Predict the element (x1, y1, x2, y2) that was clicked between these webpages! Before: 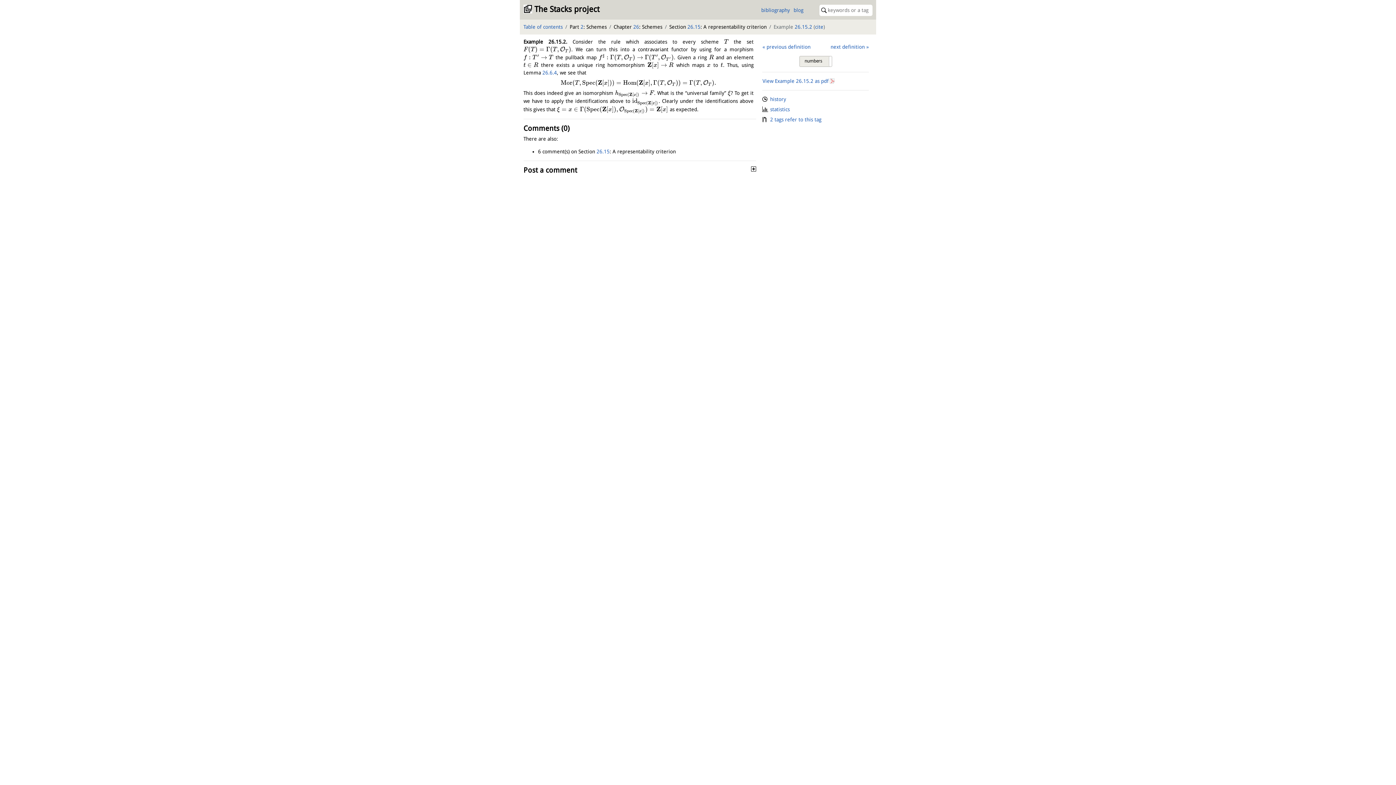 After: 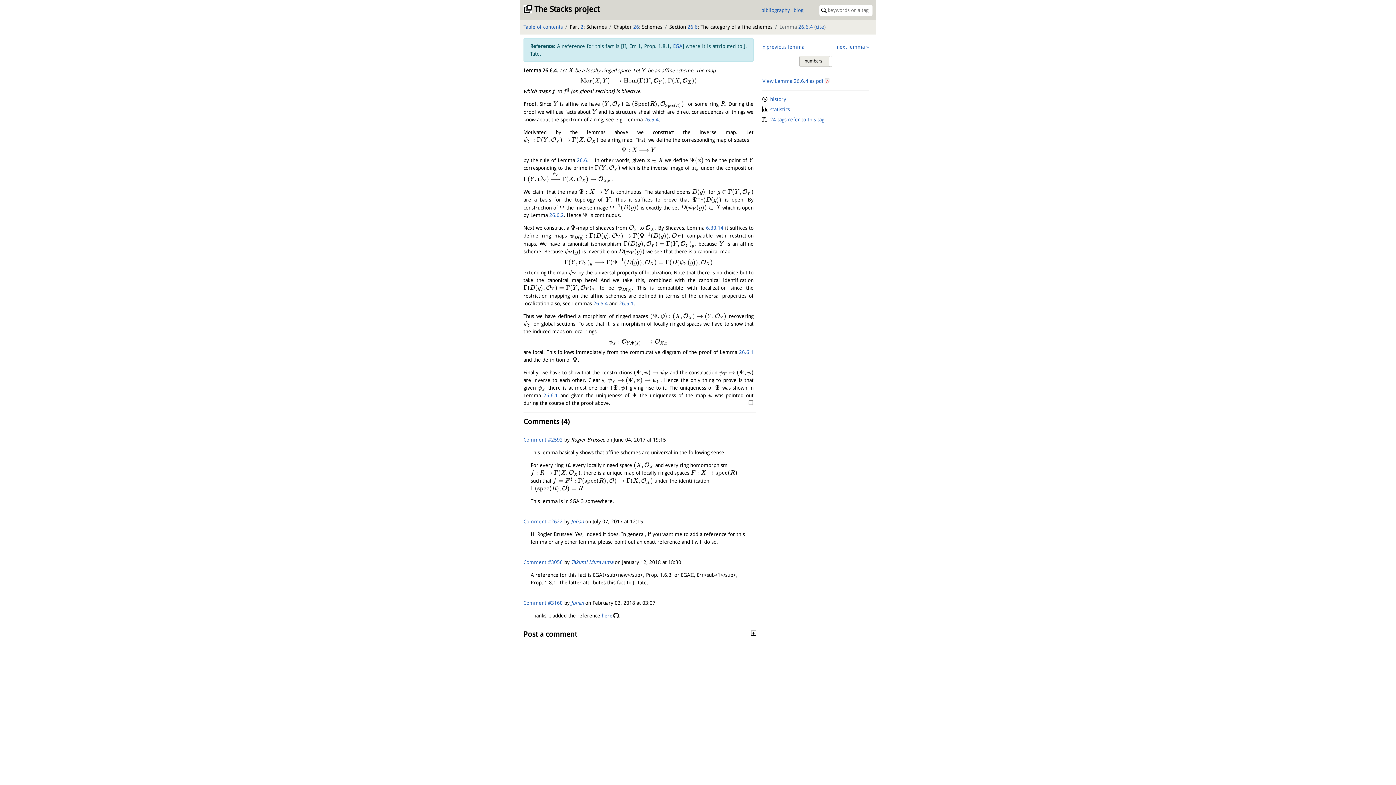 Action: bbox: (542, 69, 557, 75) label: 26.6.4